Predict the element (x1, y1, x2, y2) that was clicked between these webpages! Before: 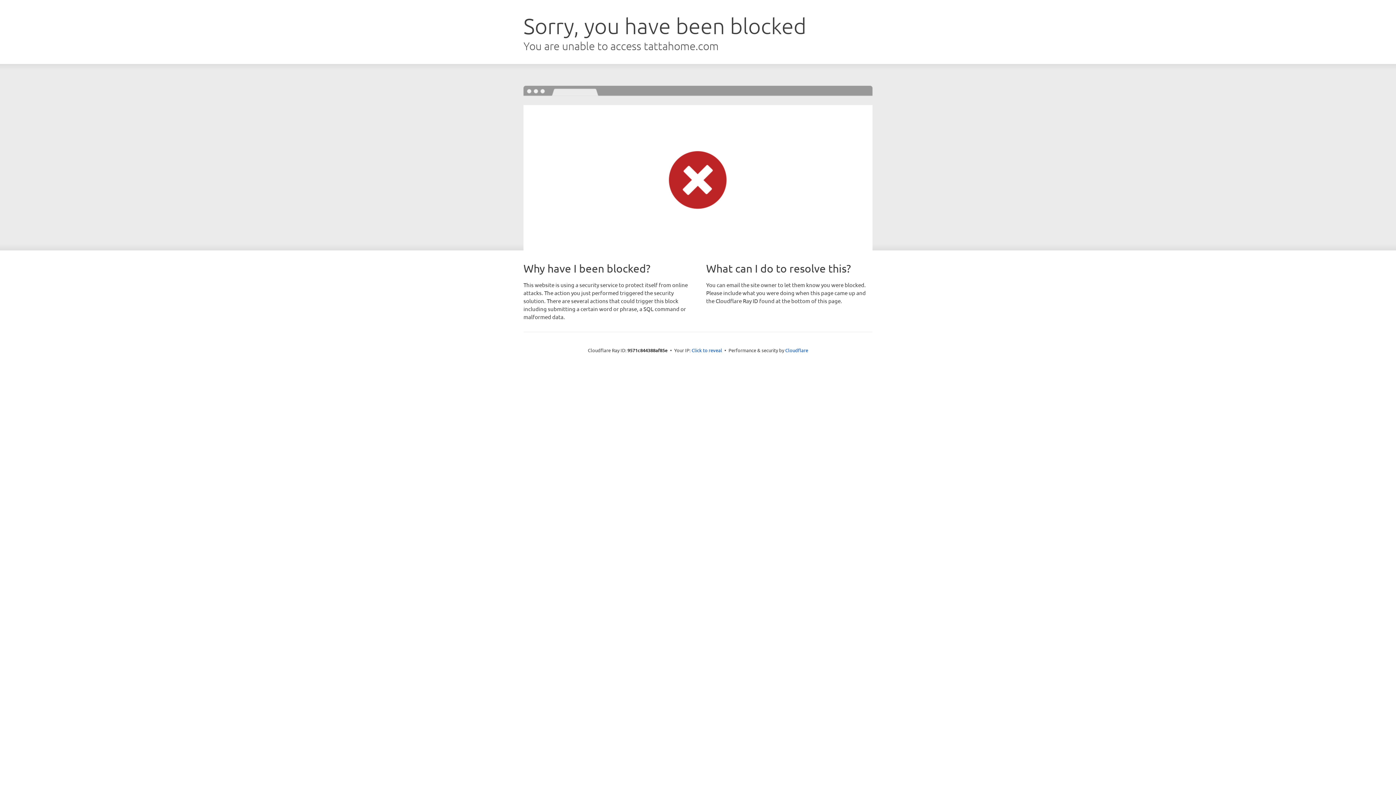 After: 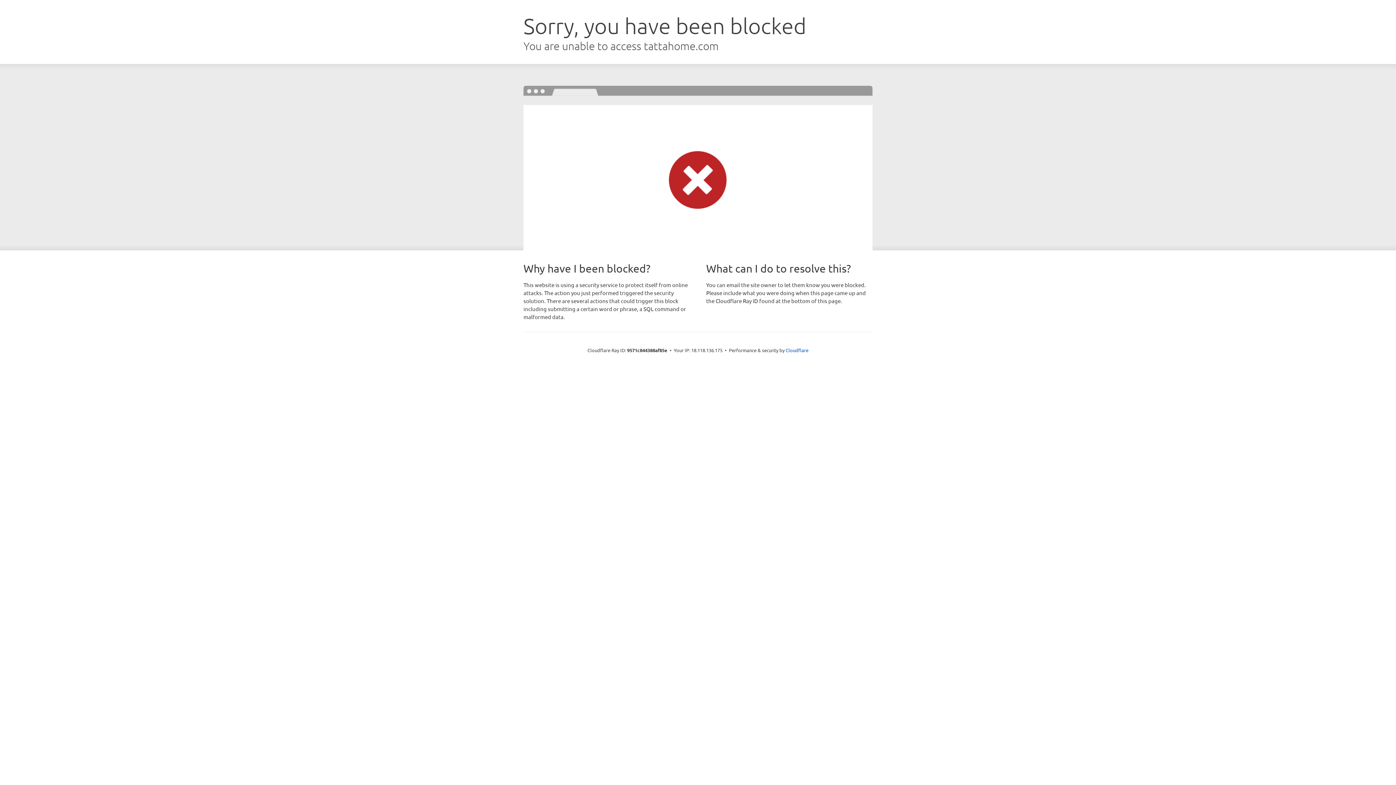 Action: bbox: (691, 346, 722, 353) label: Click to reveal